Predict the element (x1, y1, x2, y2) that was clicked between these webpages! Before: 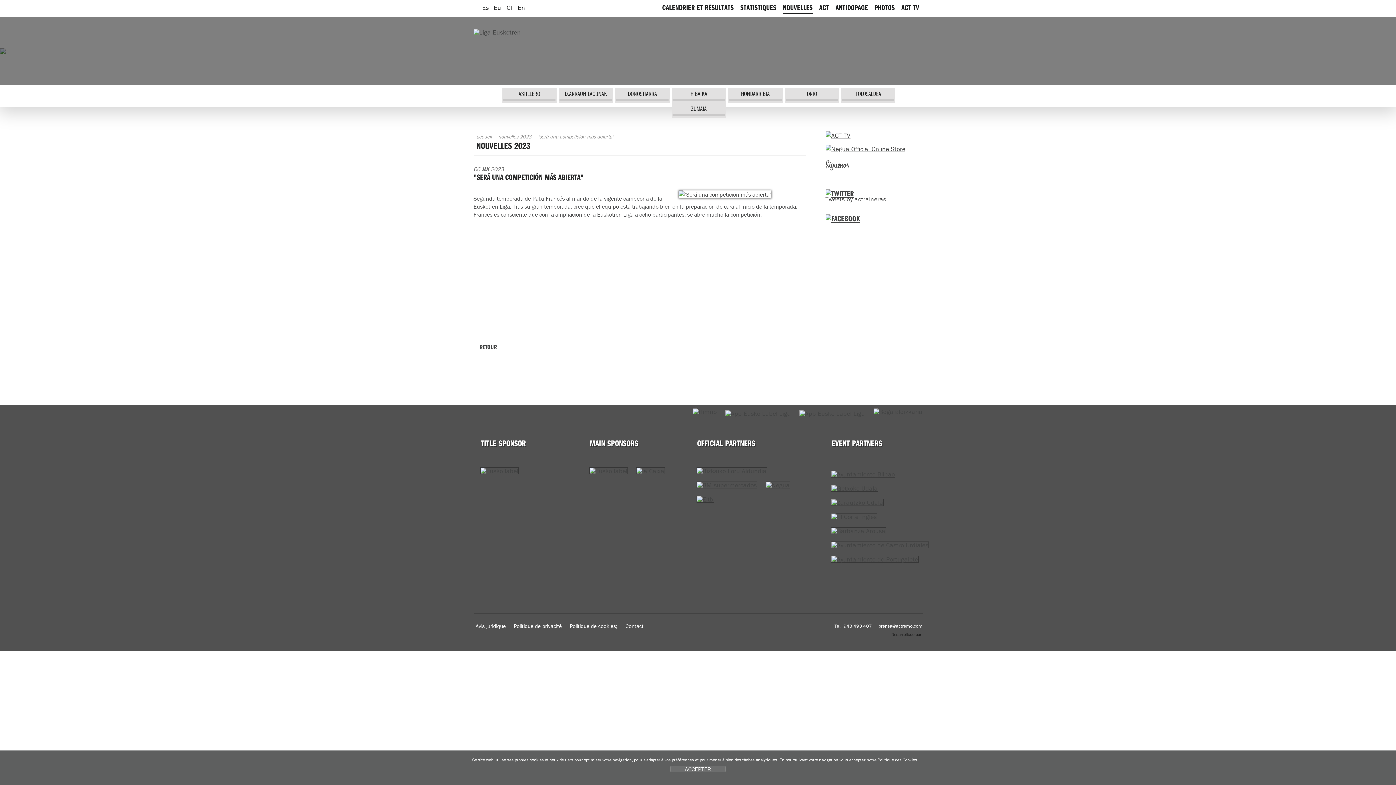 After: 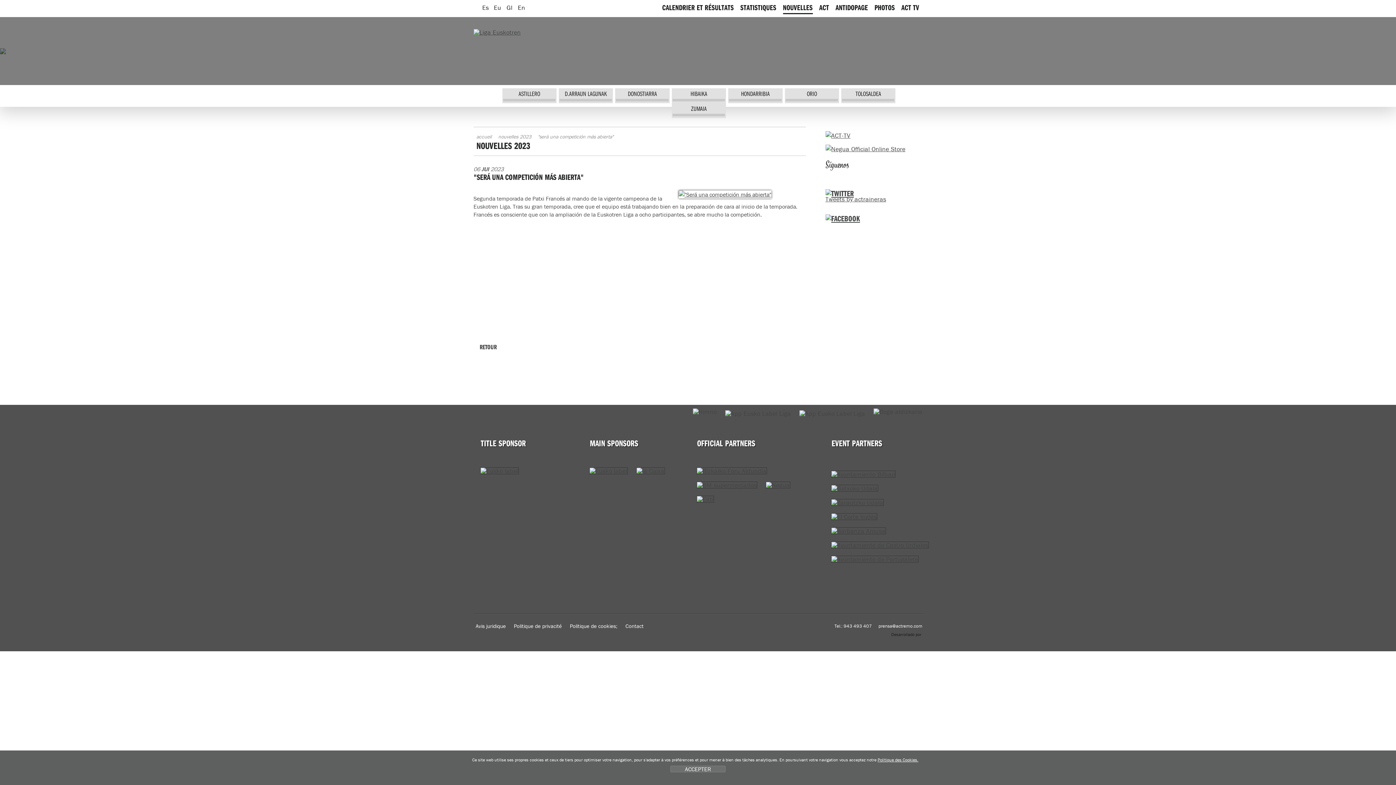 Action: bbox: (765, 480, 790, 489)